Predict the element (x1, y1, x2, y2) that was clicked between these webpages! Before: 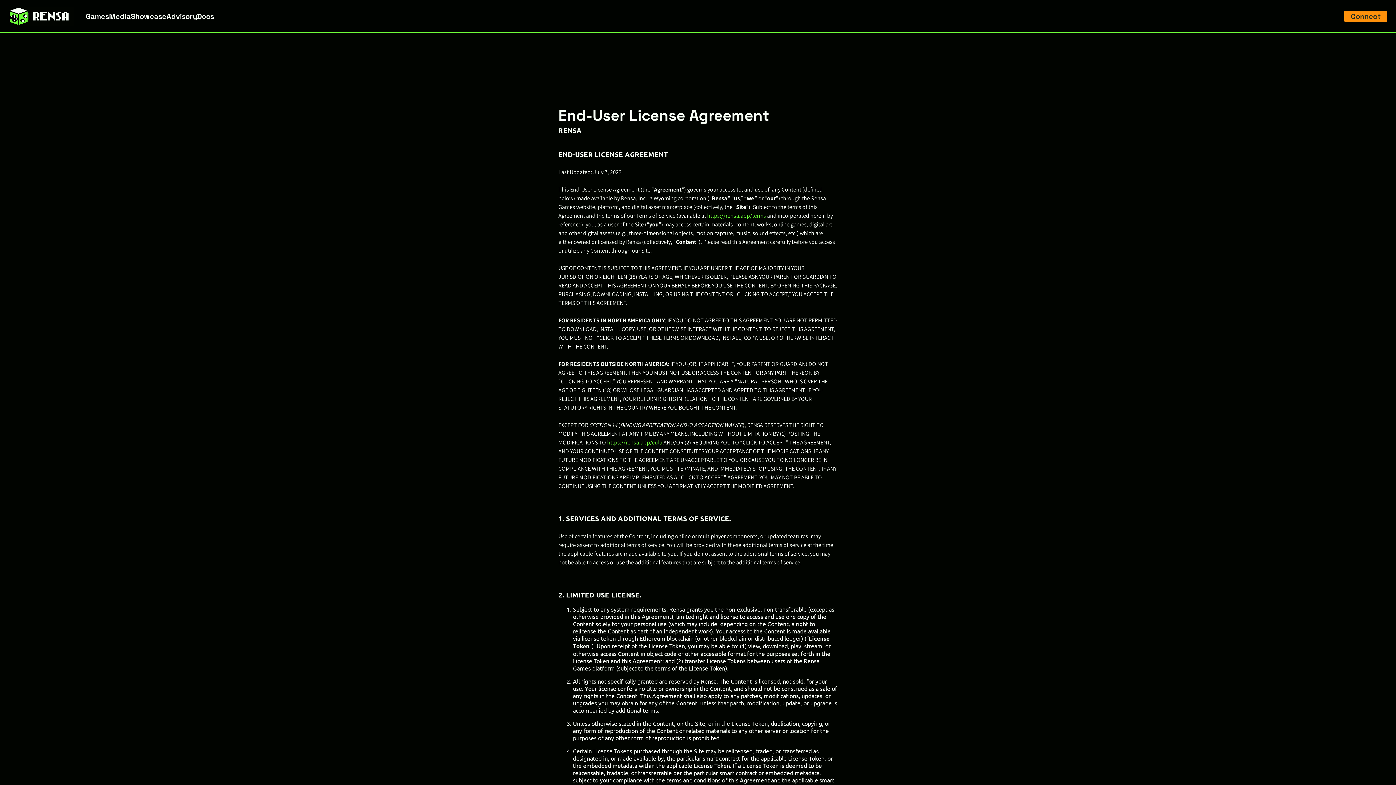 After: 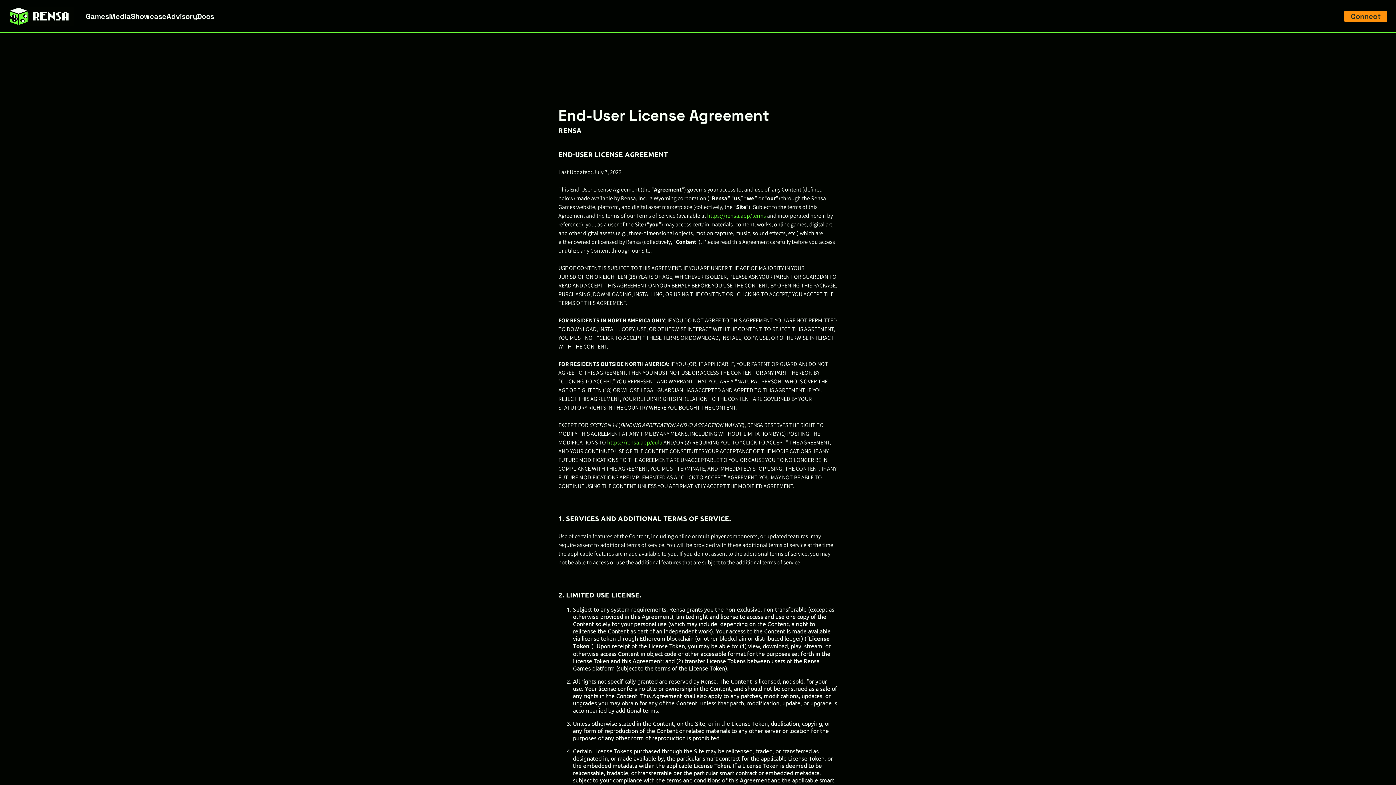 Action: label: https://rensa.app/eula bbox: (607, 438, 662, 446)